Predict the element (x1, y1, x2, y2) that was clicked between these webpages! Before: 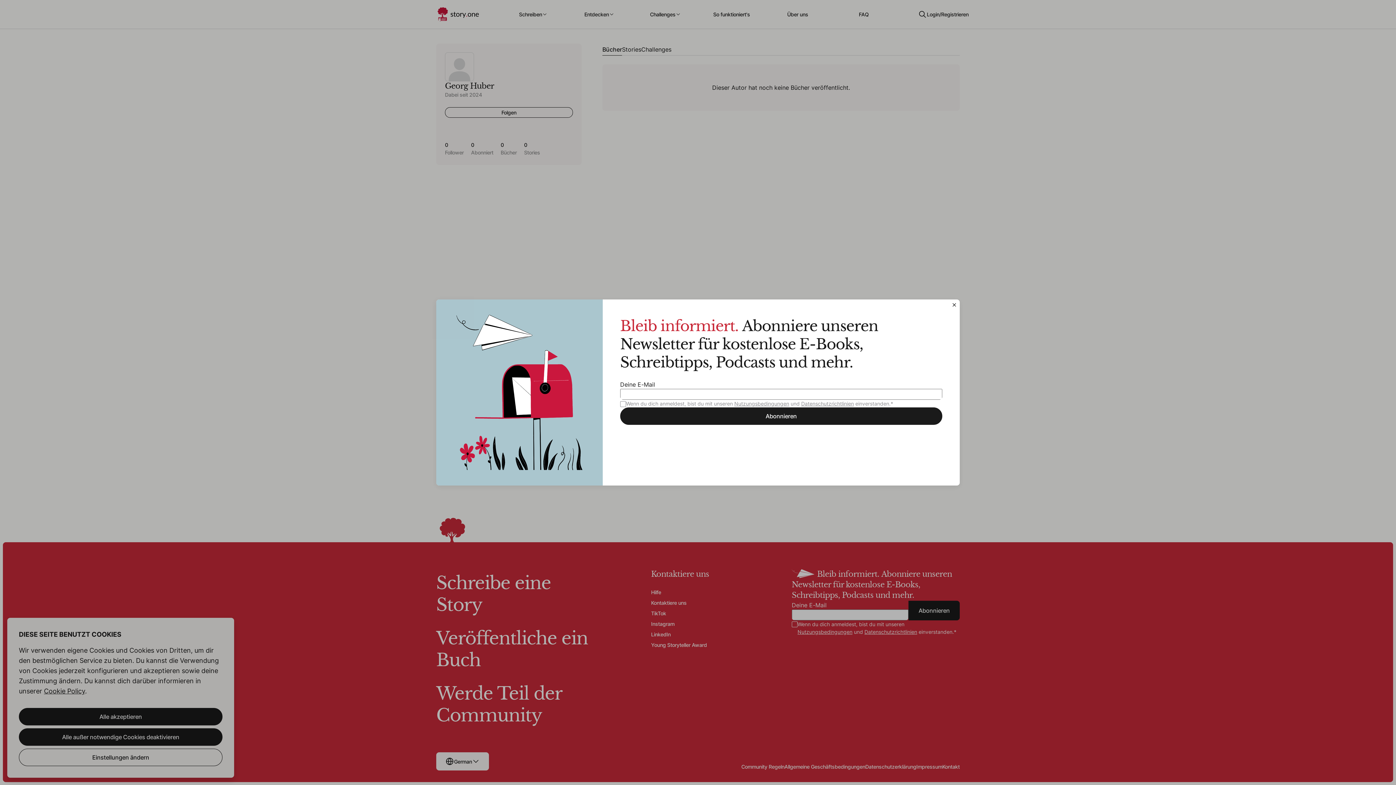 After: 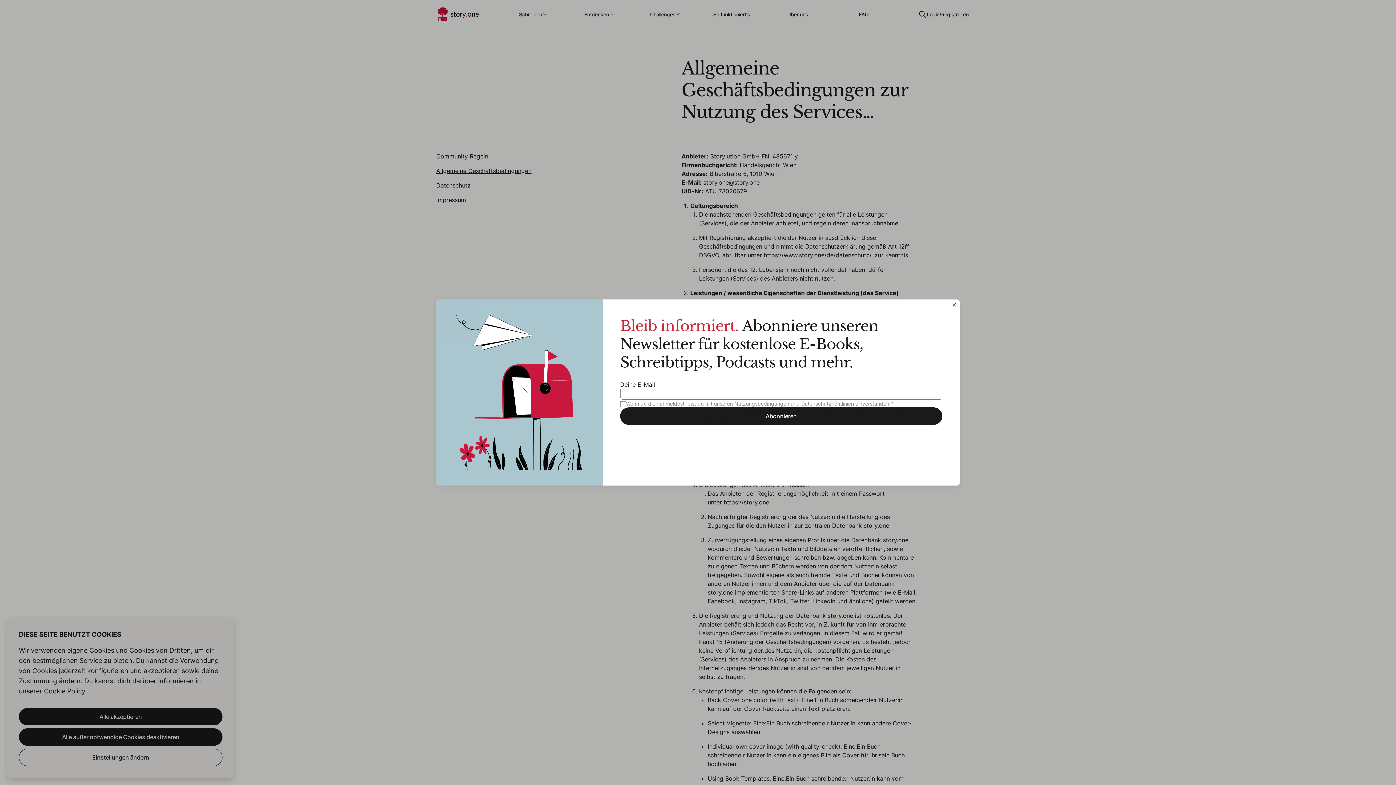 Action: bbox: (734, 400, 789, 407) label: Nutzungsbedingungen